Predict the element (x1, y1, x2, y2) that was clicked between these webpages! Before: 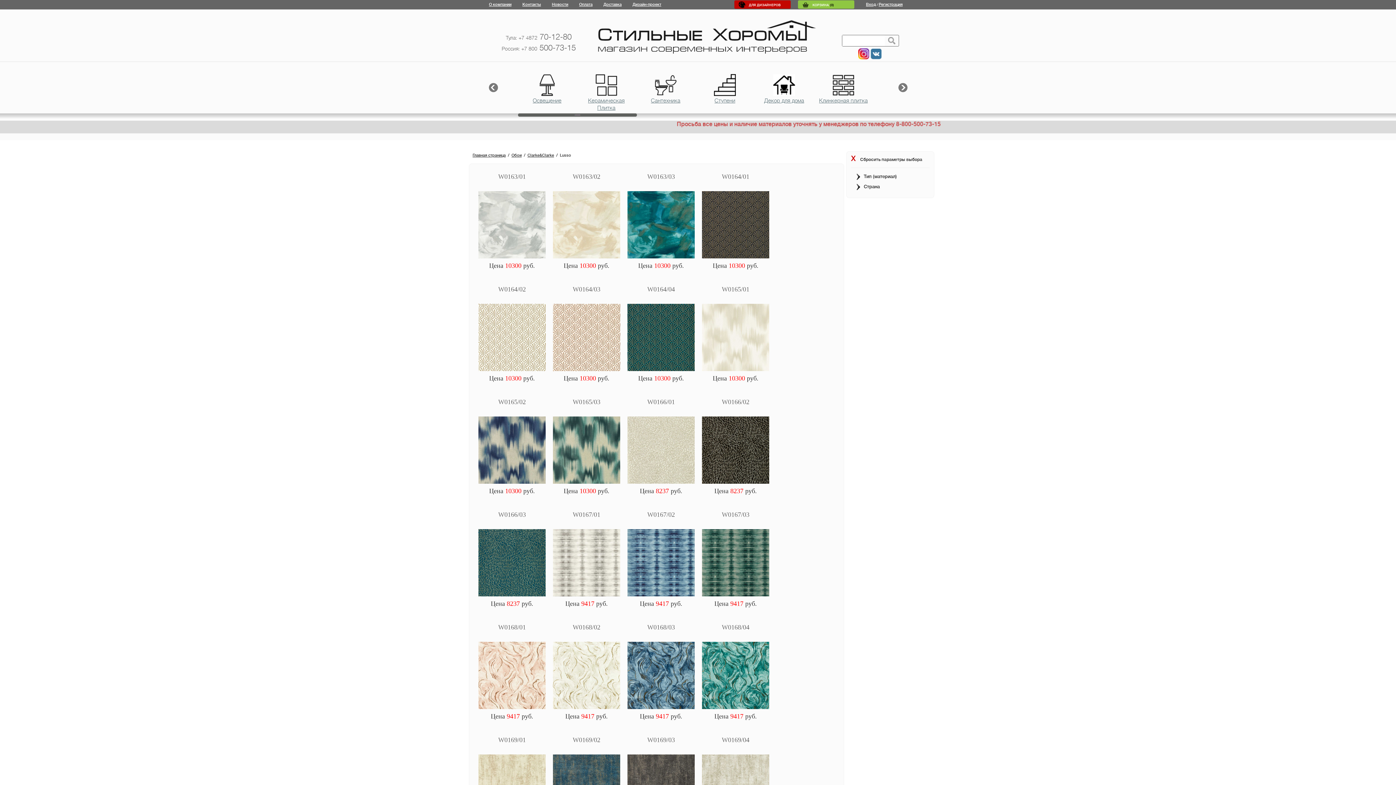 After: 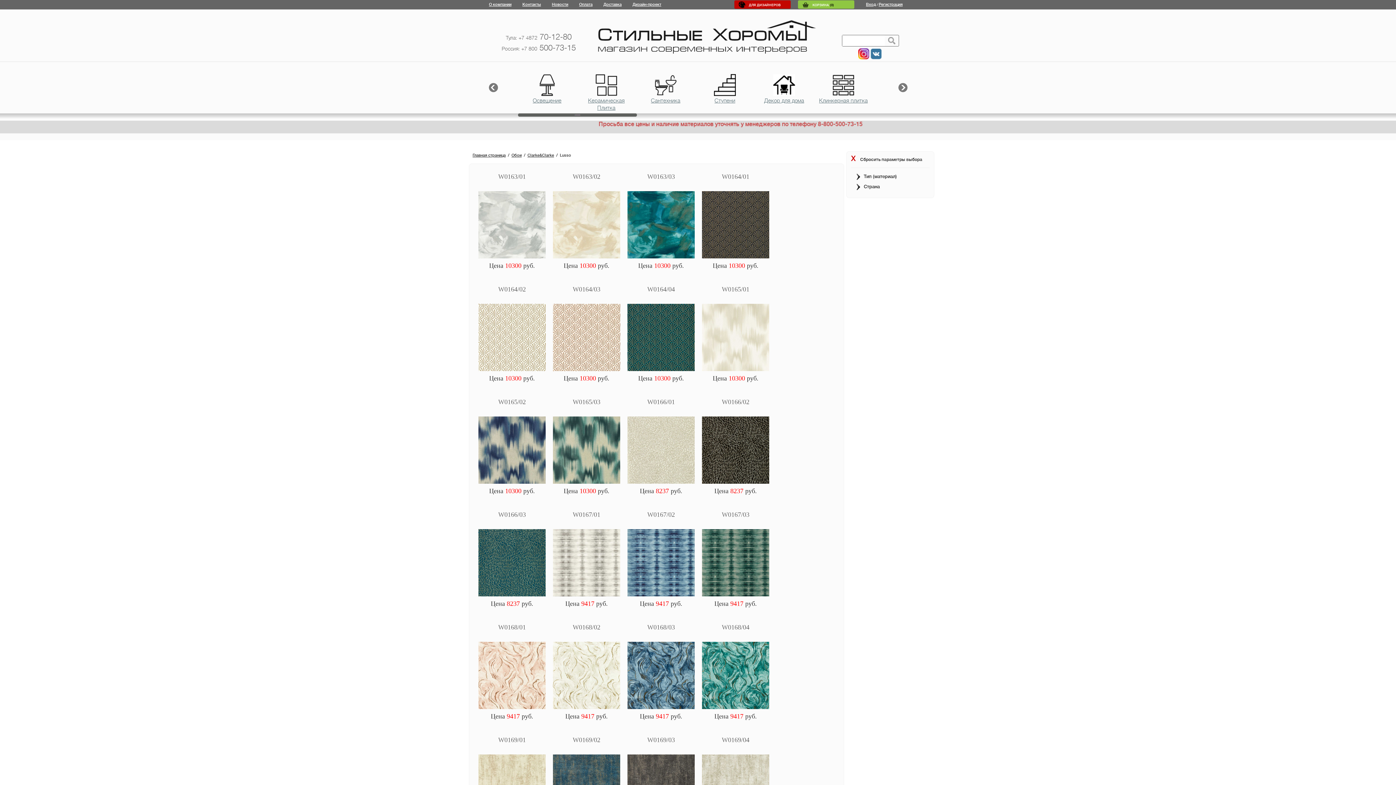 Action: bbox: (851, 156, 922, 162) label: XСбросить параметры выбора